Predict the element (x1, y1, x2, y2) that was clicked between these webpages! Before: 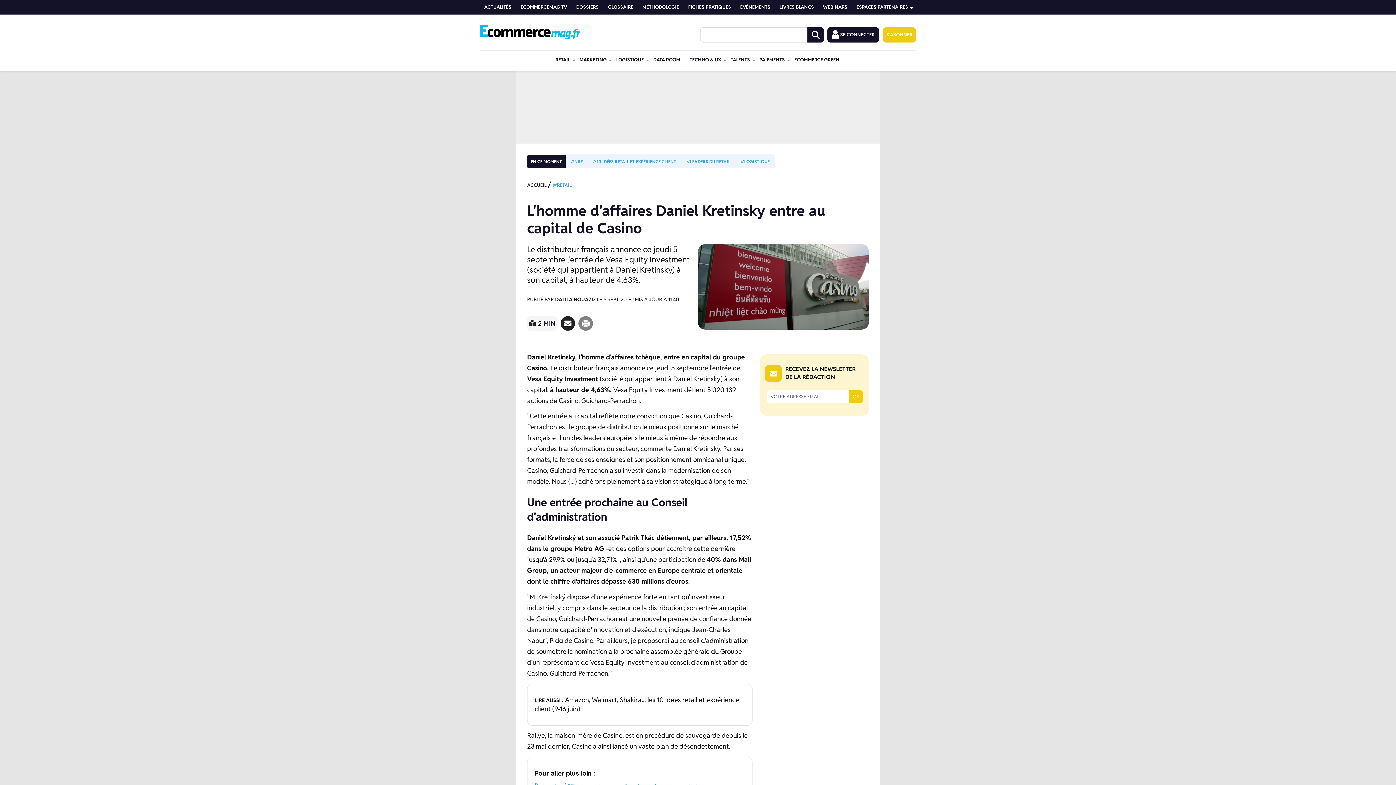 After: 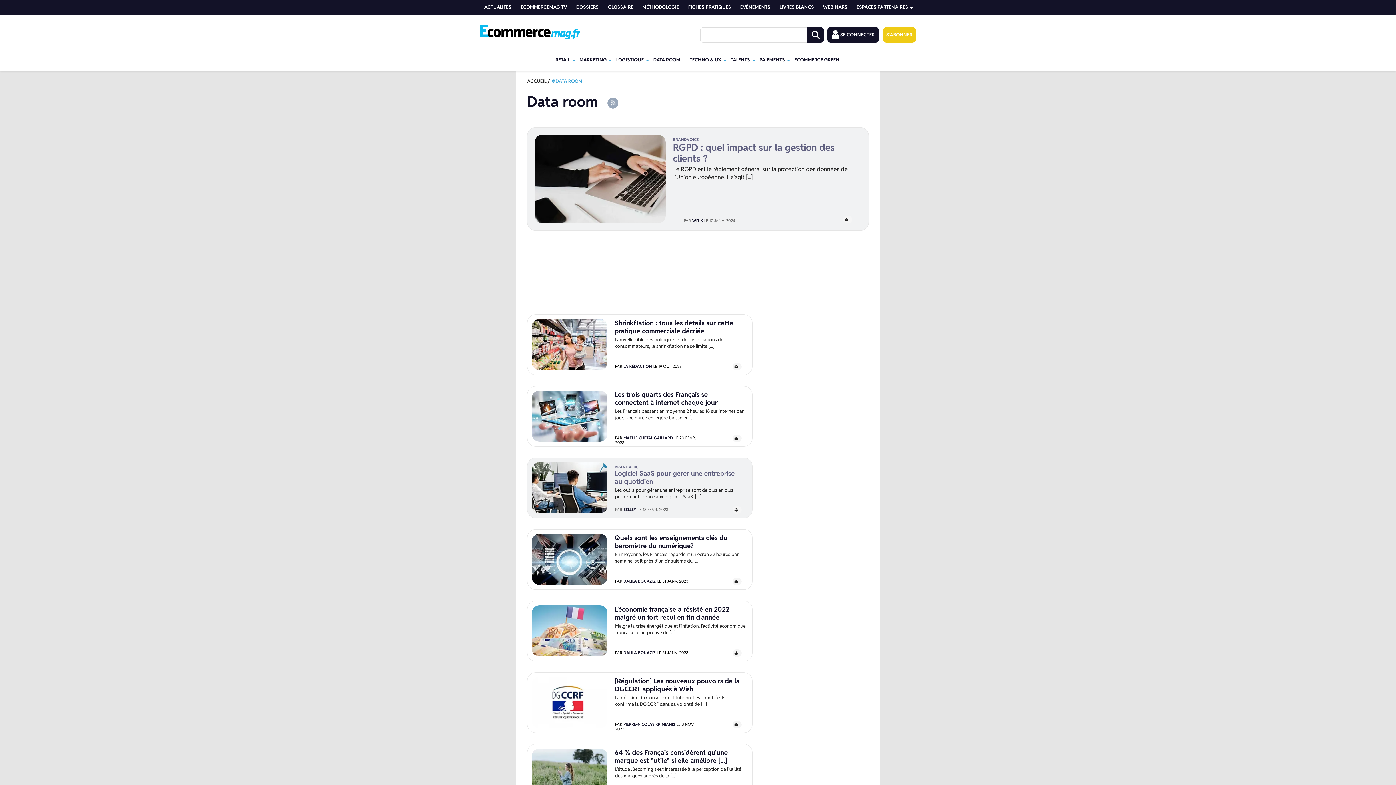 Action: bbox: (653, 50, 680, 69) label: DATA ROOM